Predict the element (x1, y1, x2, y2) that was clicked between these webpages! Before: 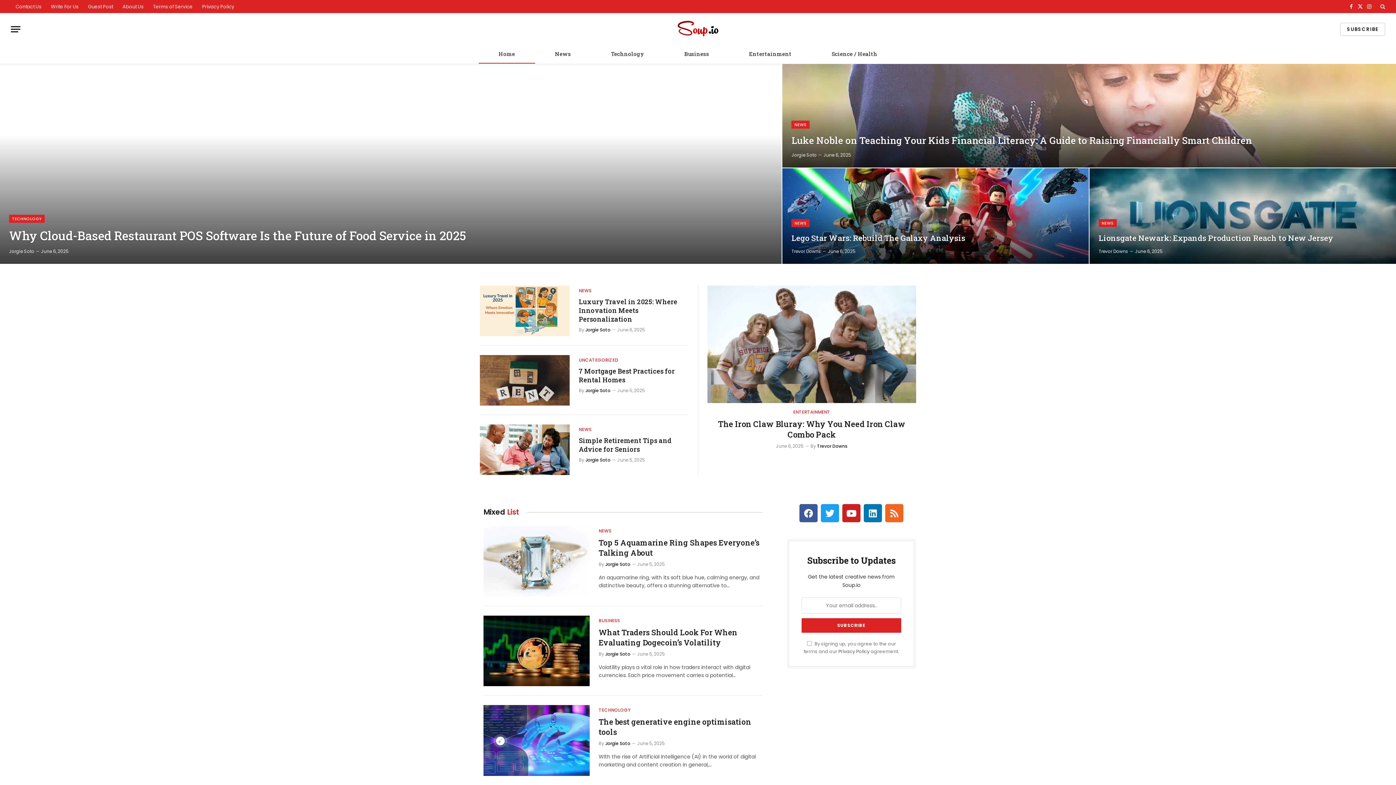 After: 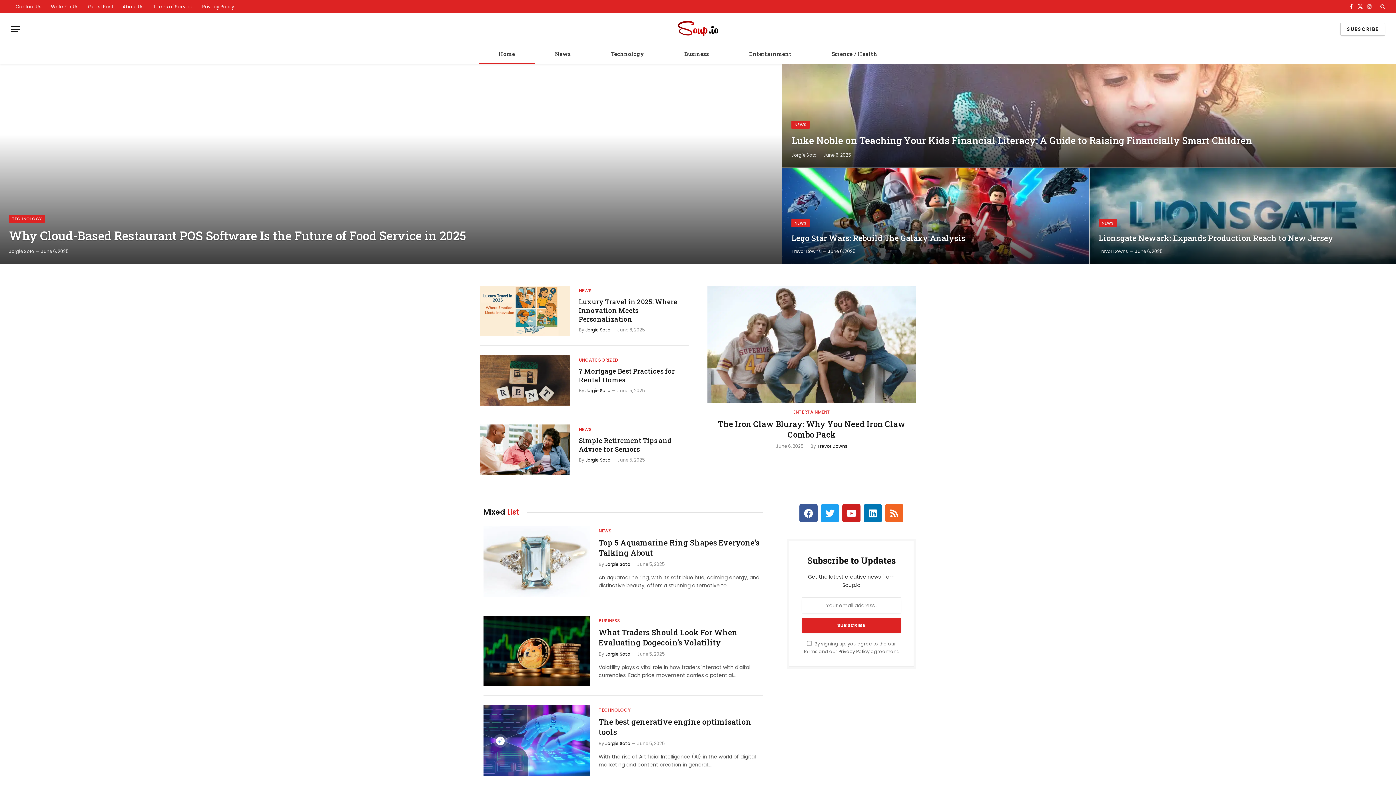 Action: bbox: (1365, 0, 1373, 13) label: Instagram